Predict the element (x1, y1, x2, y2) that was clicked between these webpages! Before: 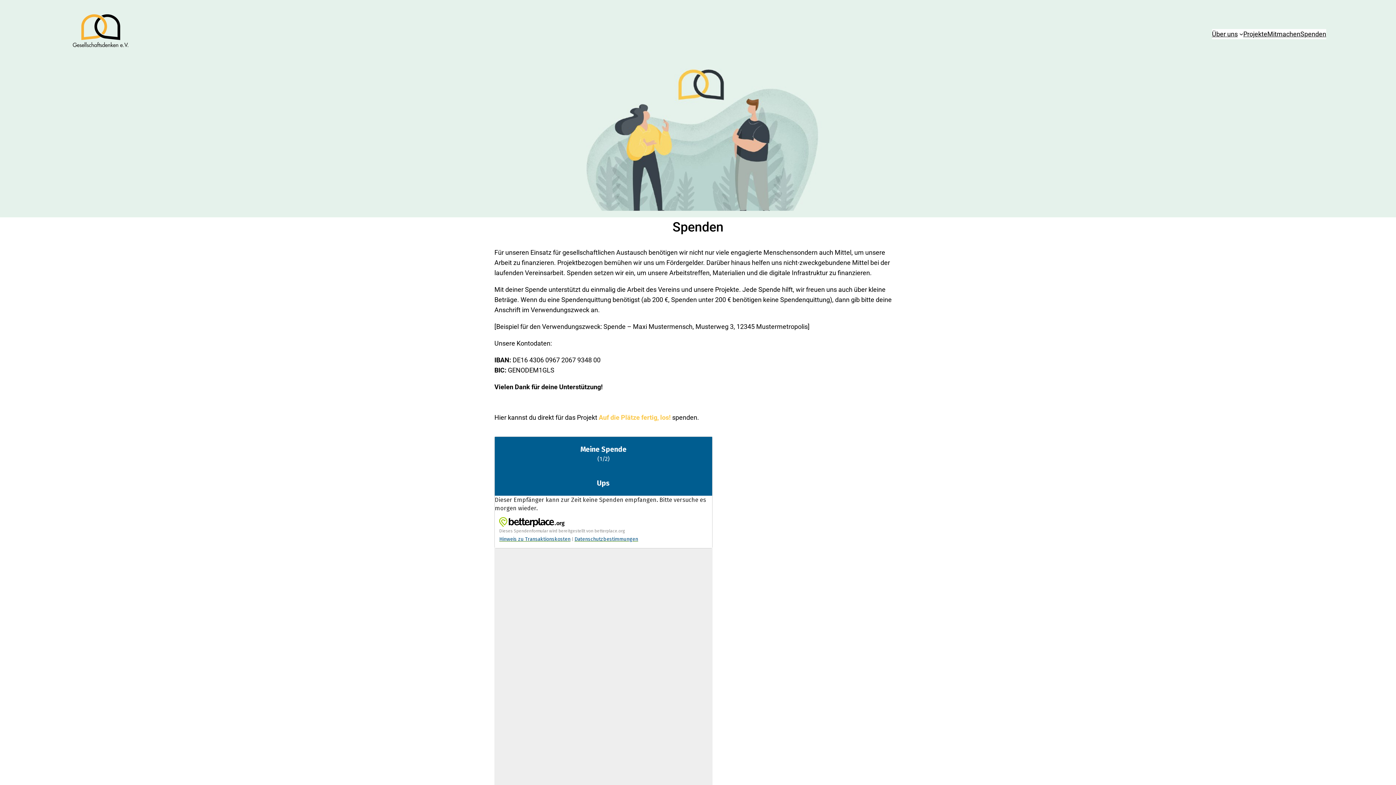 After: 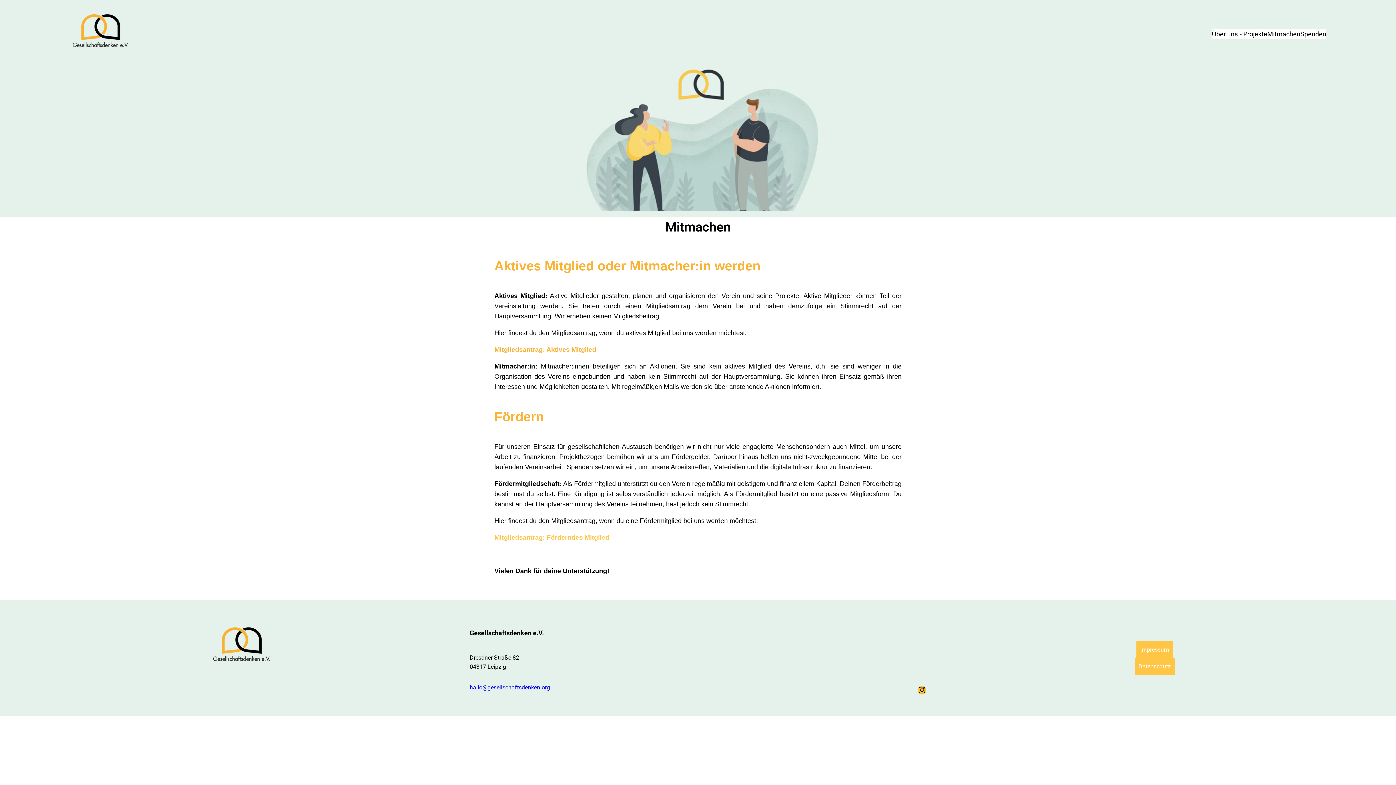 Action: bbox: (1267, 28, 1300, 39) label: Mitmachen